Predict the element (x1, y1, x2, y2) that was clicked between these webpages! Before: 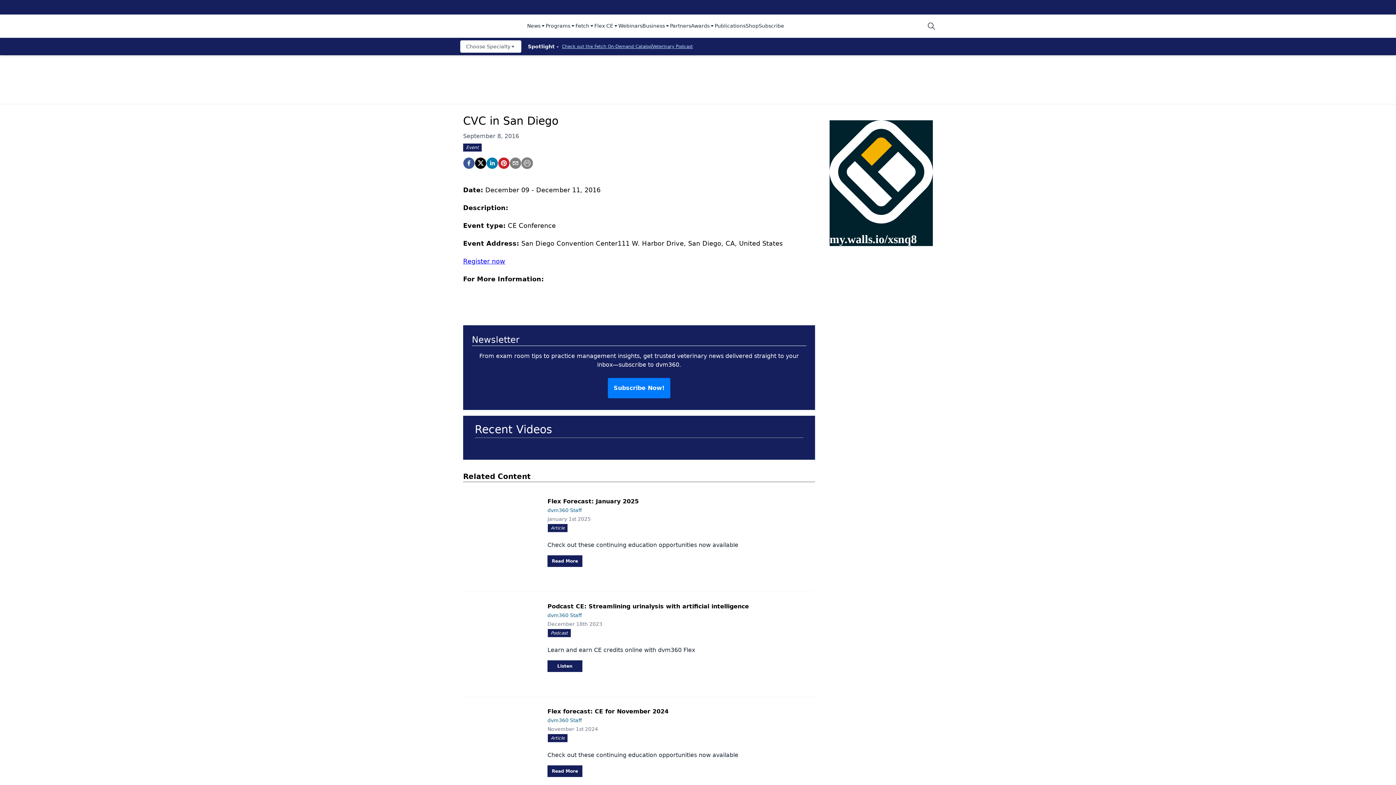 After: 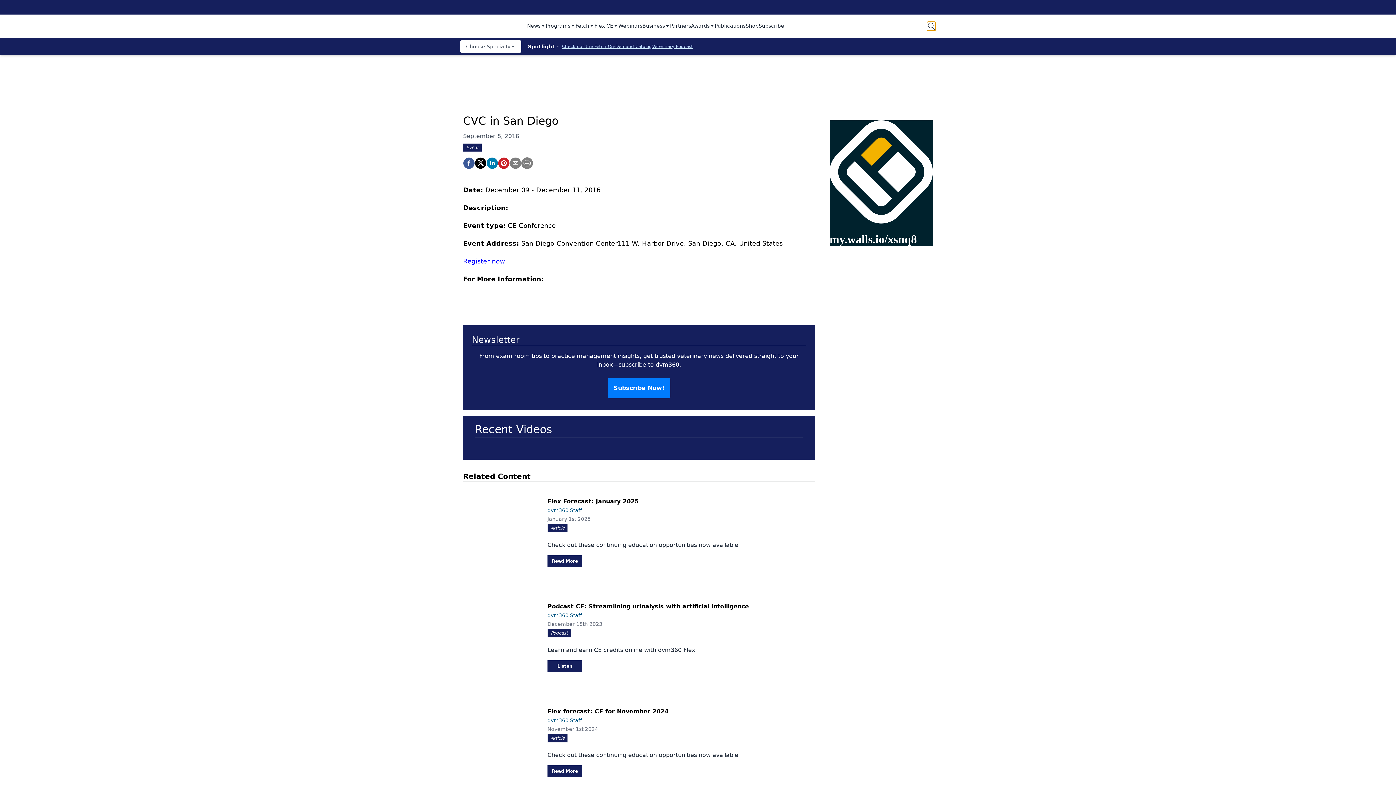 Action: bbox: (927, 21, 936, 30)